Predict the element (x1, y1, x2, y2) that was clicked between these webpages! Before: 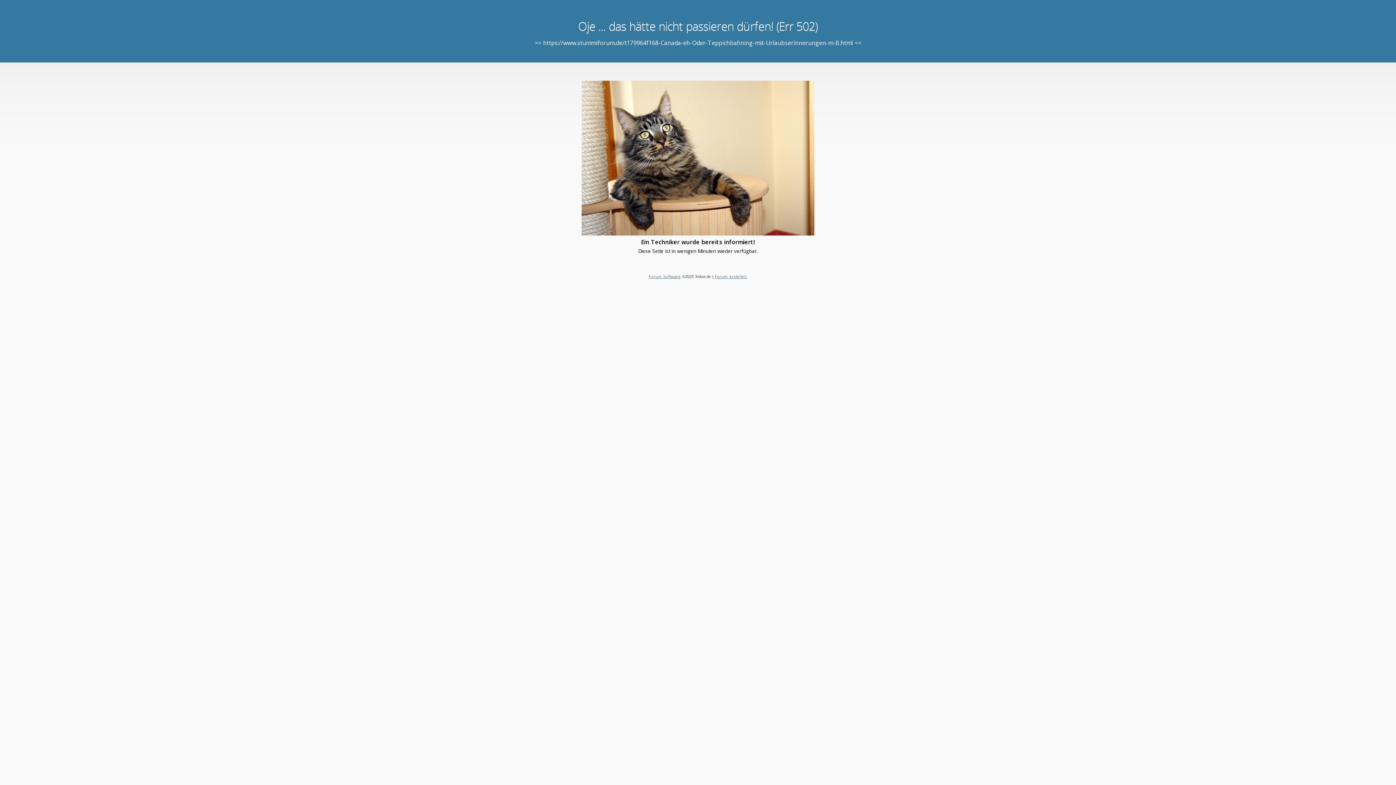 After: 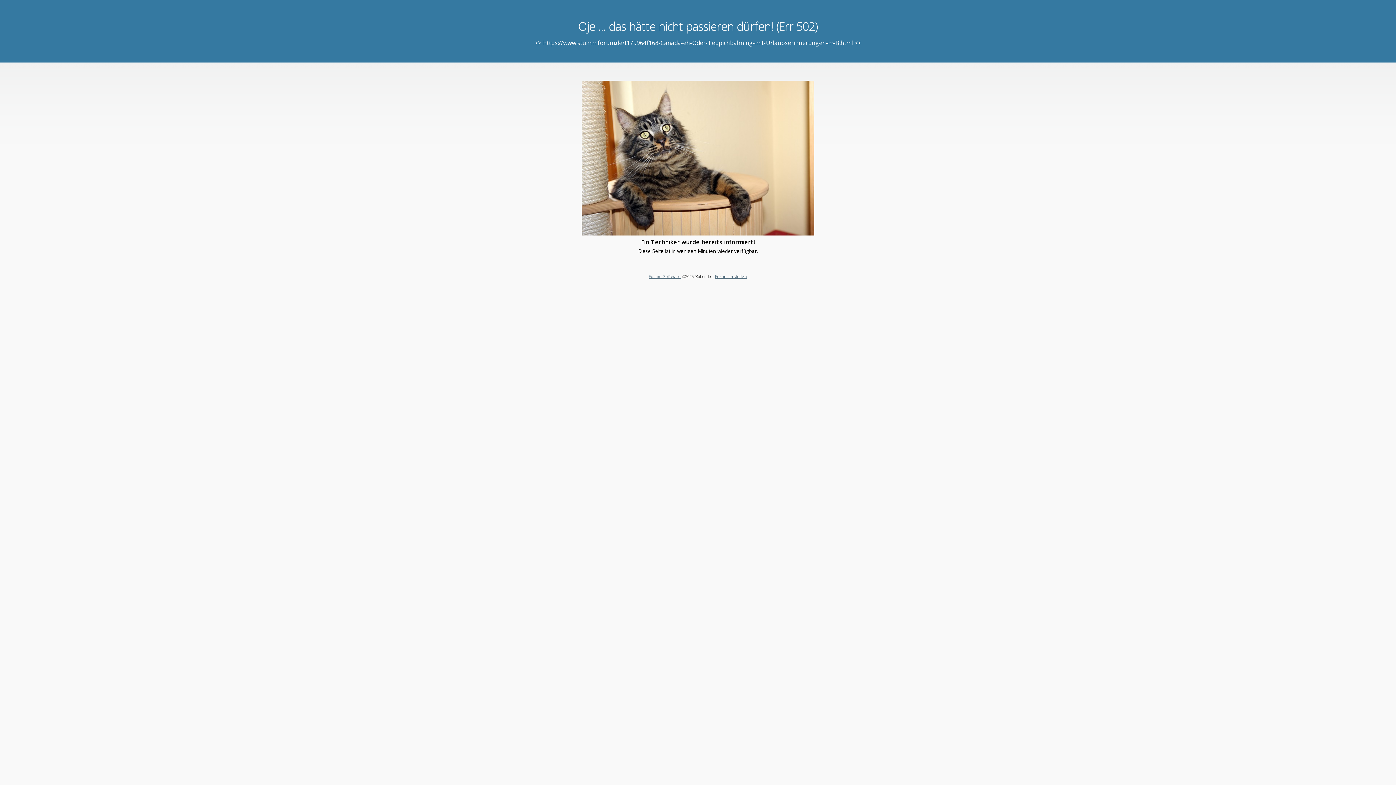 Action: label: Forum erstellen bbox: (715, 273, 747, 279)